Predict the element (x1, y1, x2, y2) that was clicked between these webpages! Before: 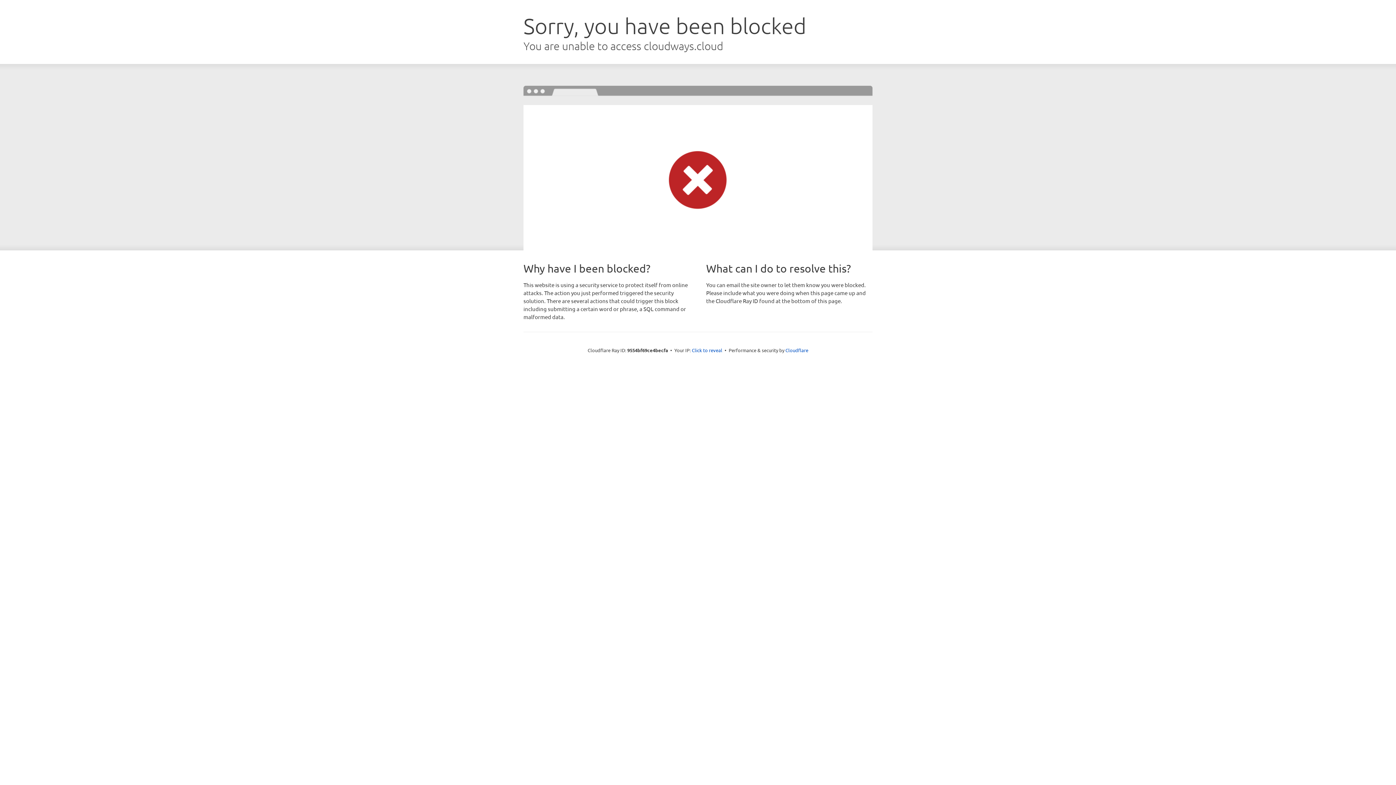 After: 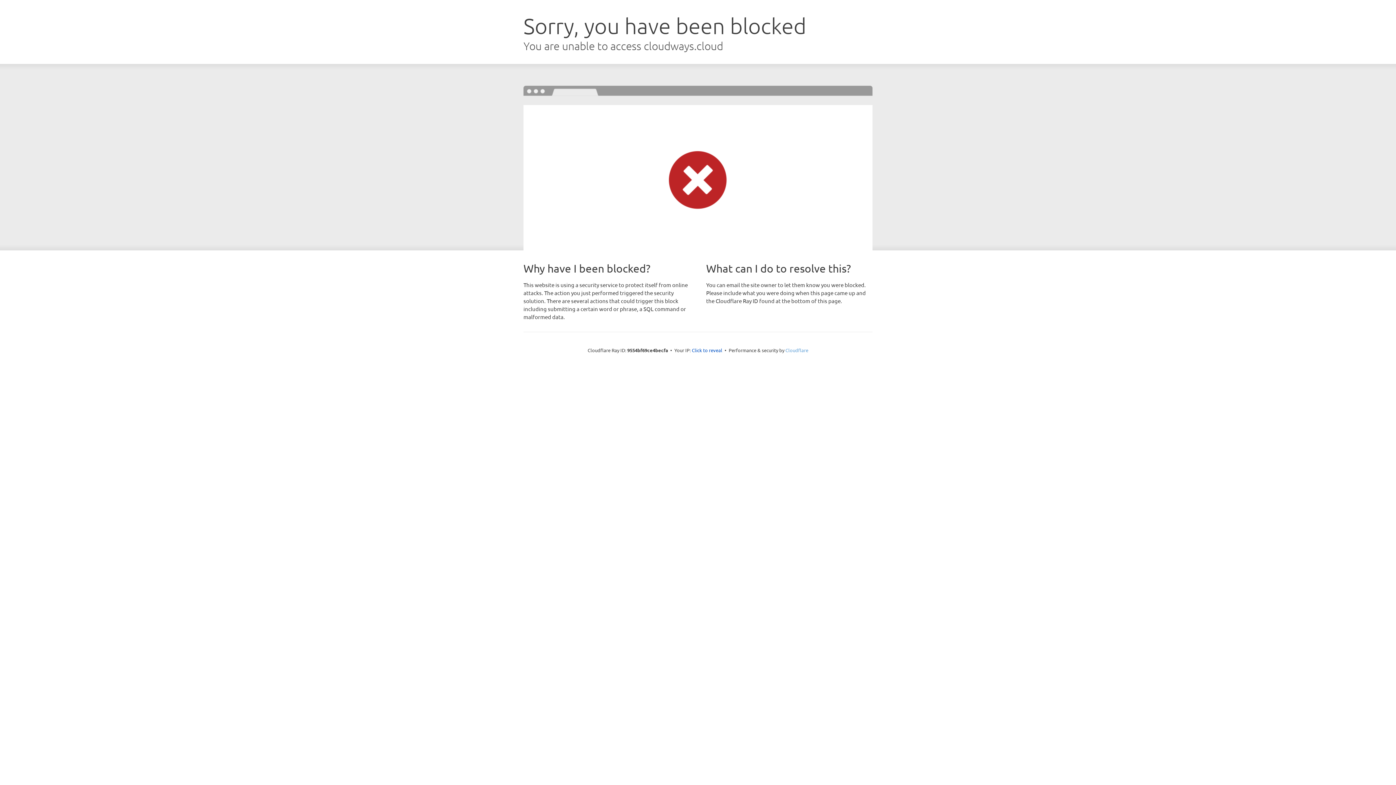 Action: bbox: (785, 347, 808, 353) label: Cloudflare